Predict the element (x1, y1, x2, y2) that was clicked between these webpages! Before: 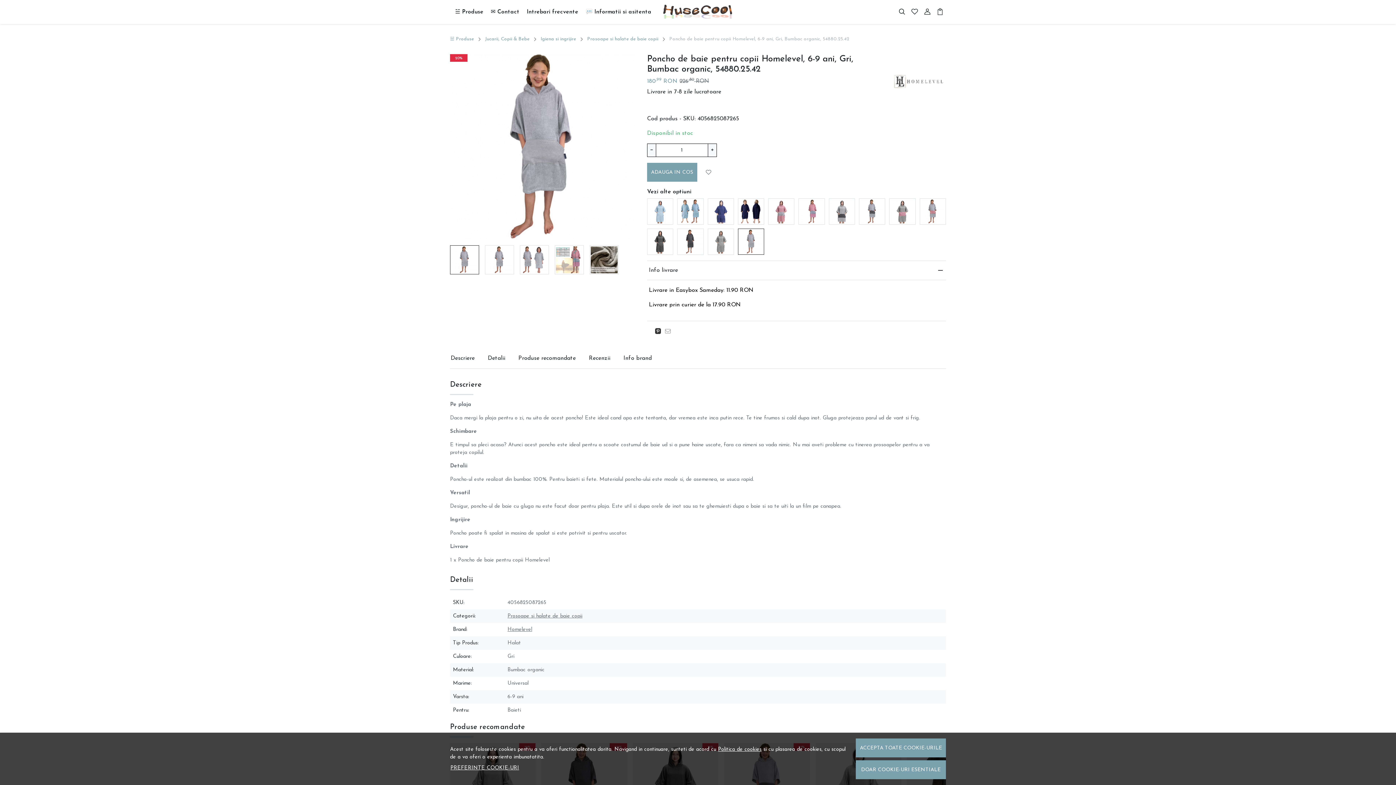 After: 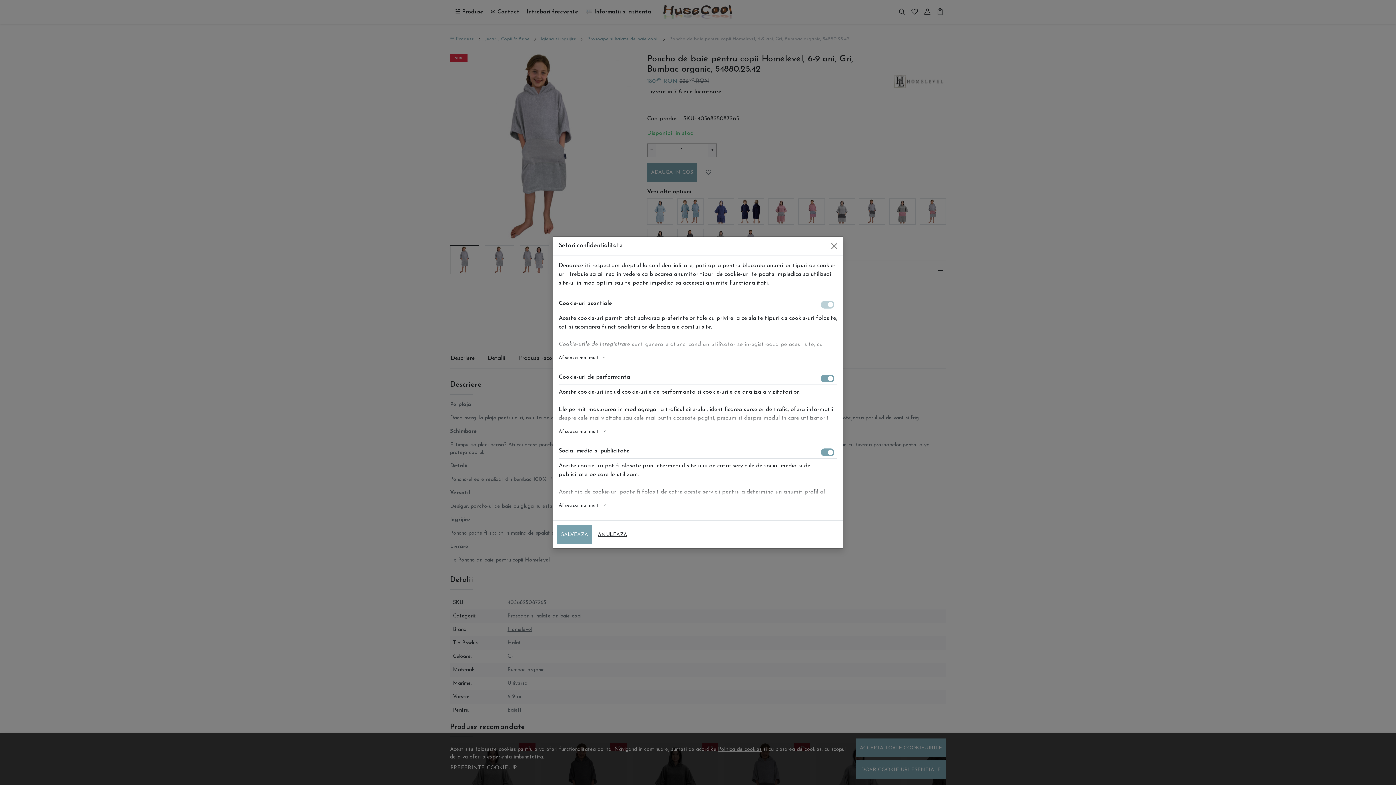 Action: label: PREFERINTE COOKIE-URI bbox: (450, 764, 519, 772)